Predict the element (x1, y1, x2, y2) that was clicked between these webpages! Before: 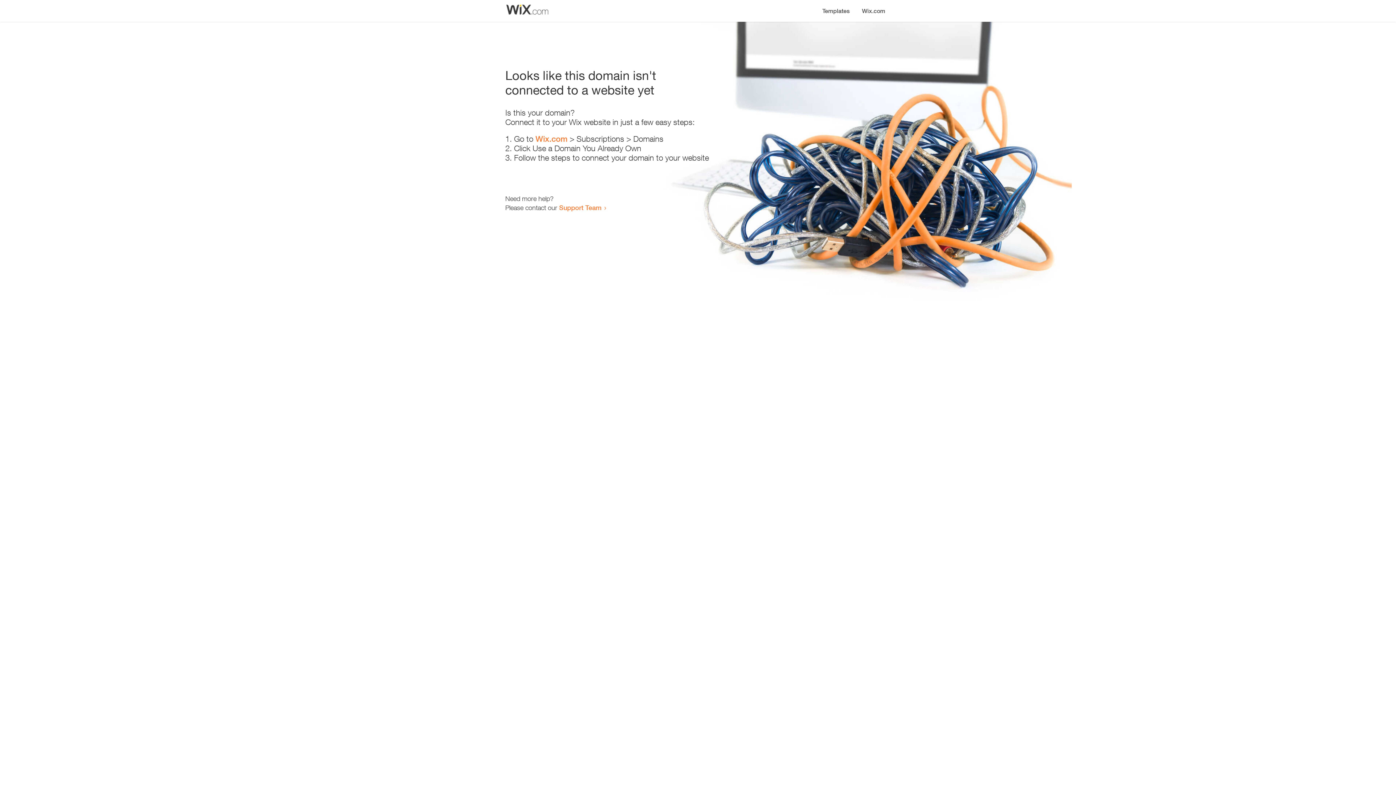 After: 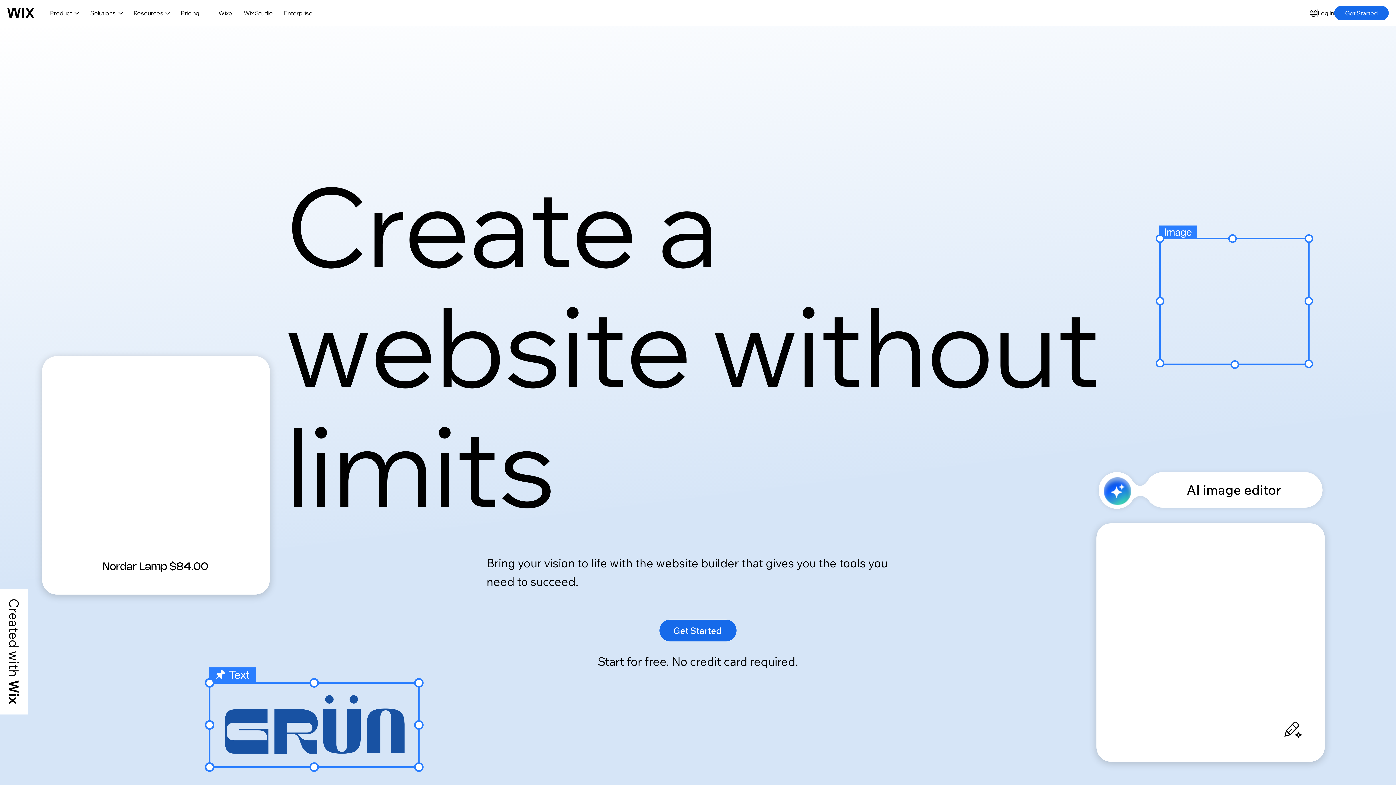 Action: label: Wix.com bbox: (535, 134, 567, 143)